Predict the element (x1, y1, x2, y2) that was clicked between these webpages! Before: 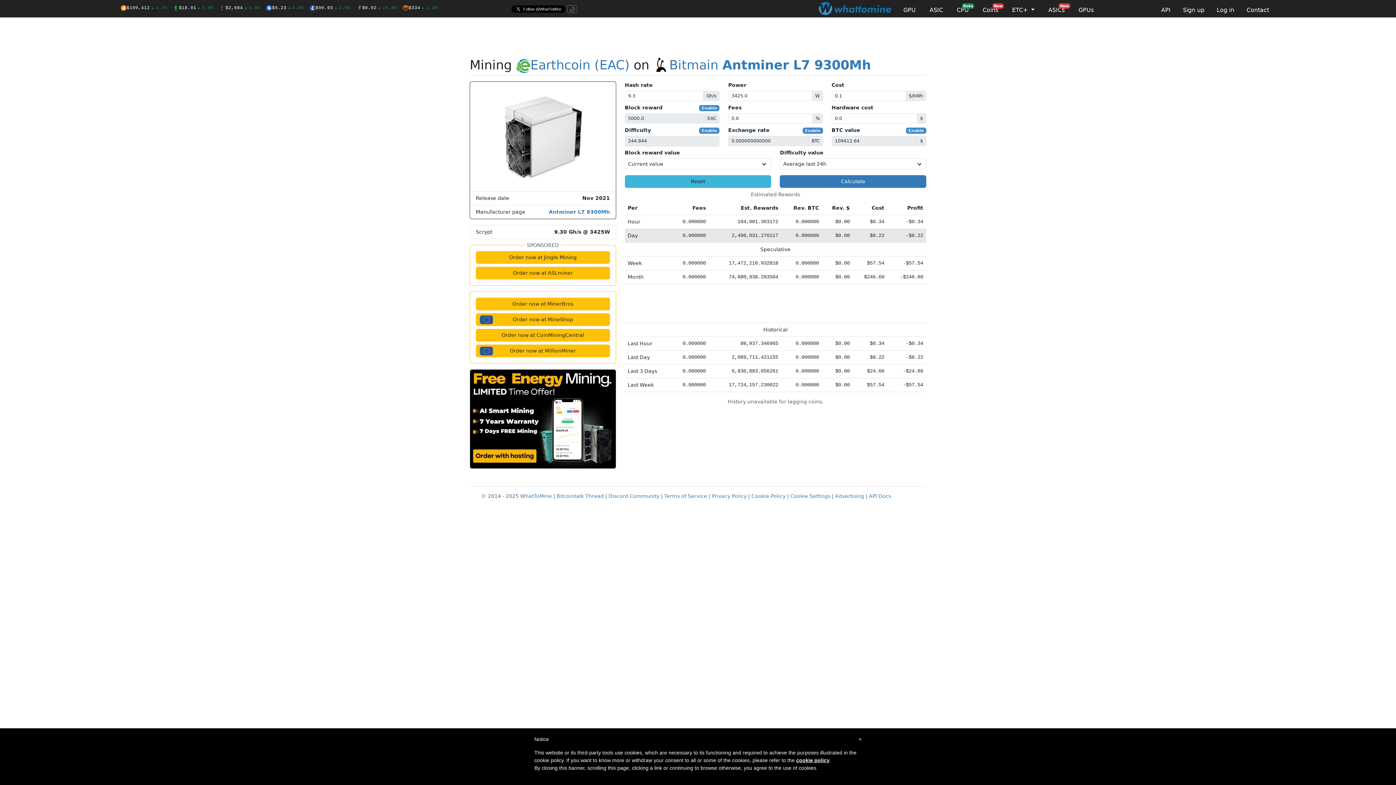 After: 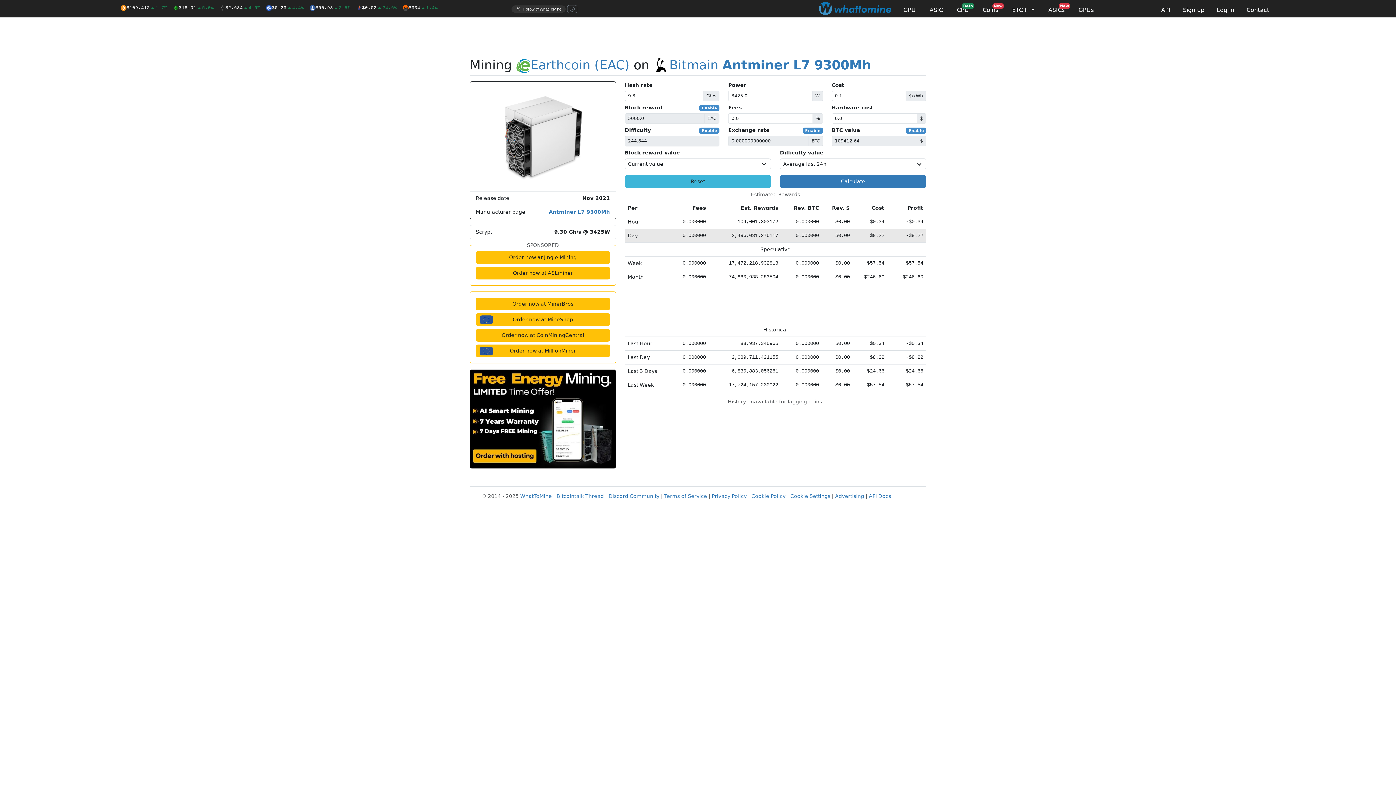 Action: label:  Follow @WhatToMine bbox: (511, 5, 565, 12)